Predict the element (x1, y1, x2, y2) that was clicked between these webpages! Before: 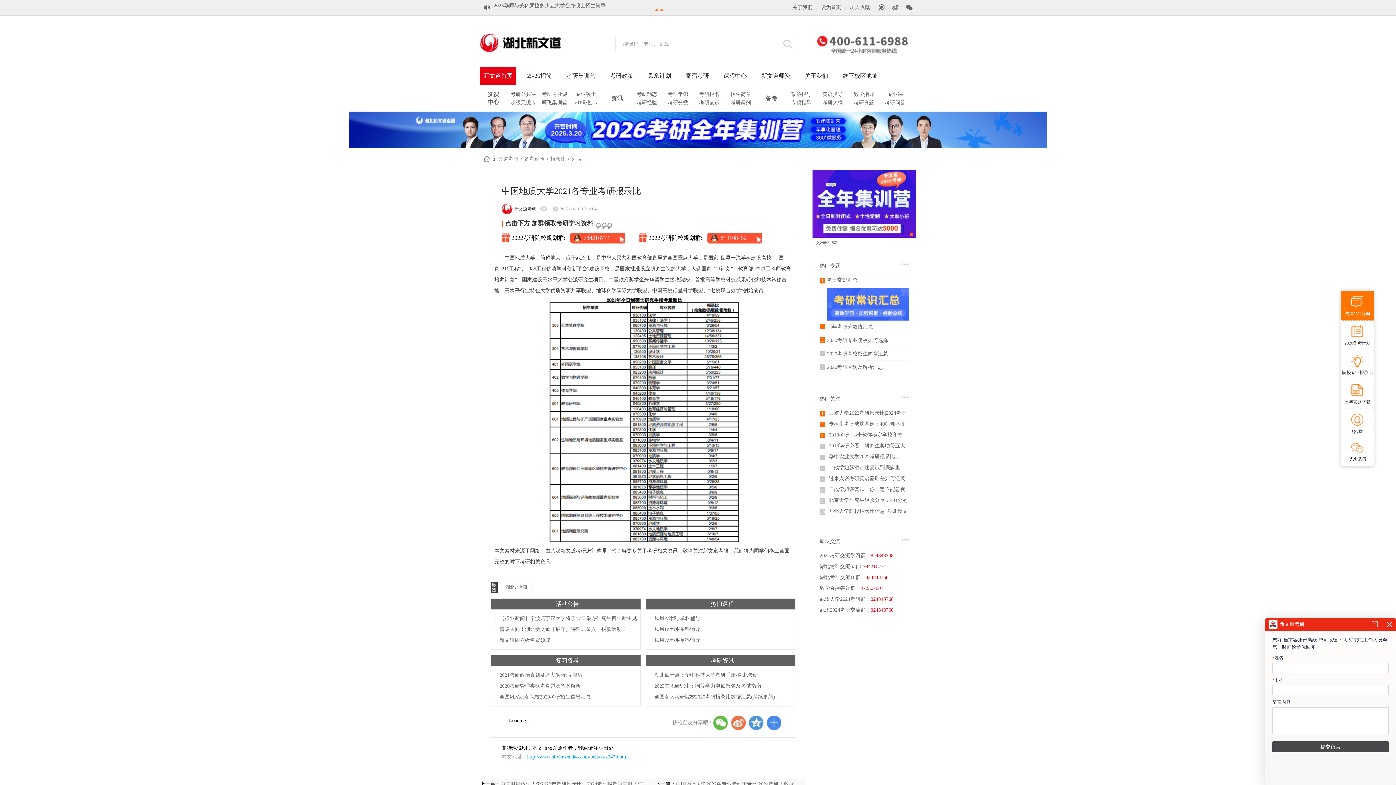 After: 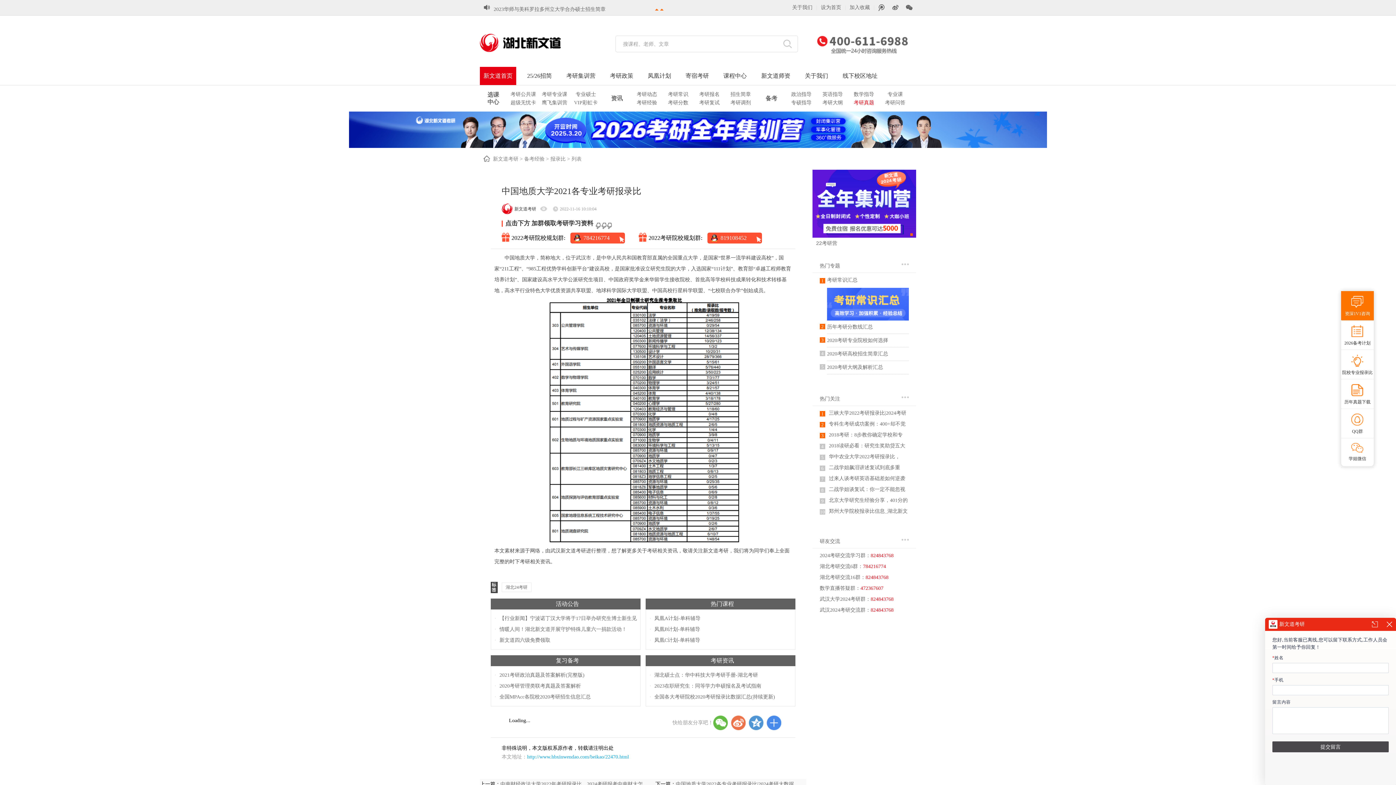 Action: label: 考研真题 bbox: (849, 98, 879, 106)